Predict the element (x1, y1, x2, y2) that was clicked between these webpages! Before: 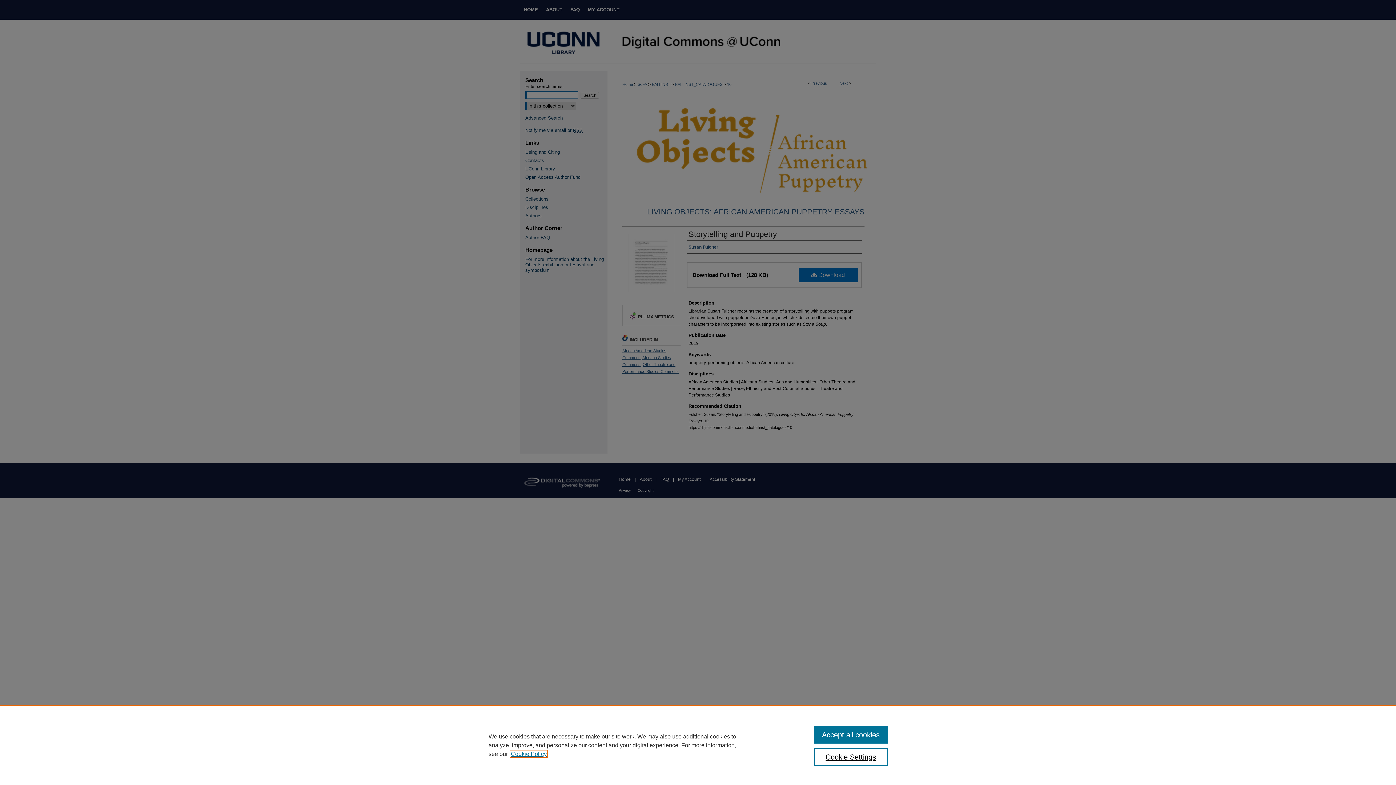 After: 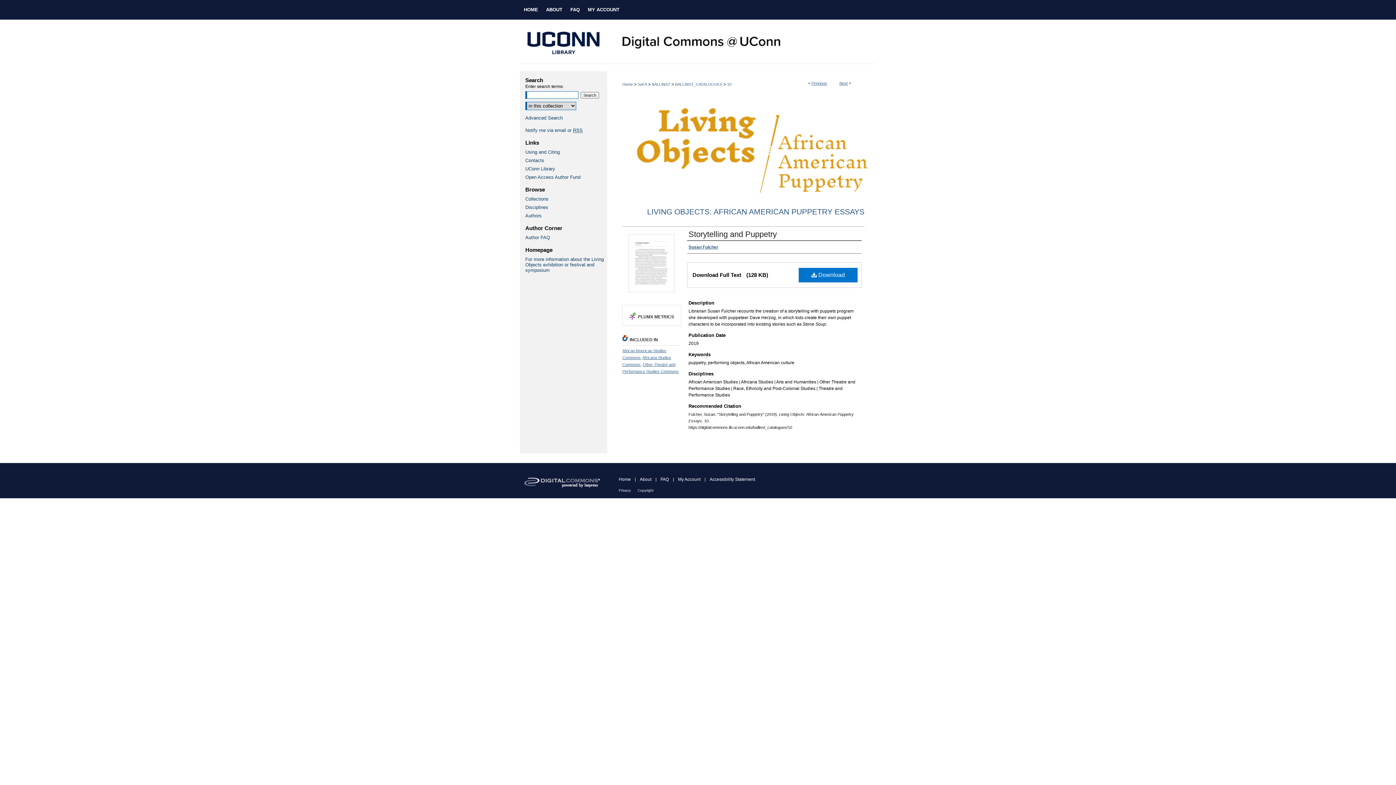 Action: bbox: (814, 726, 887, 744) label: Accept all cookies